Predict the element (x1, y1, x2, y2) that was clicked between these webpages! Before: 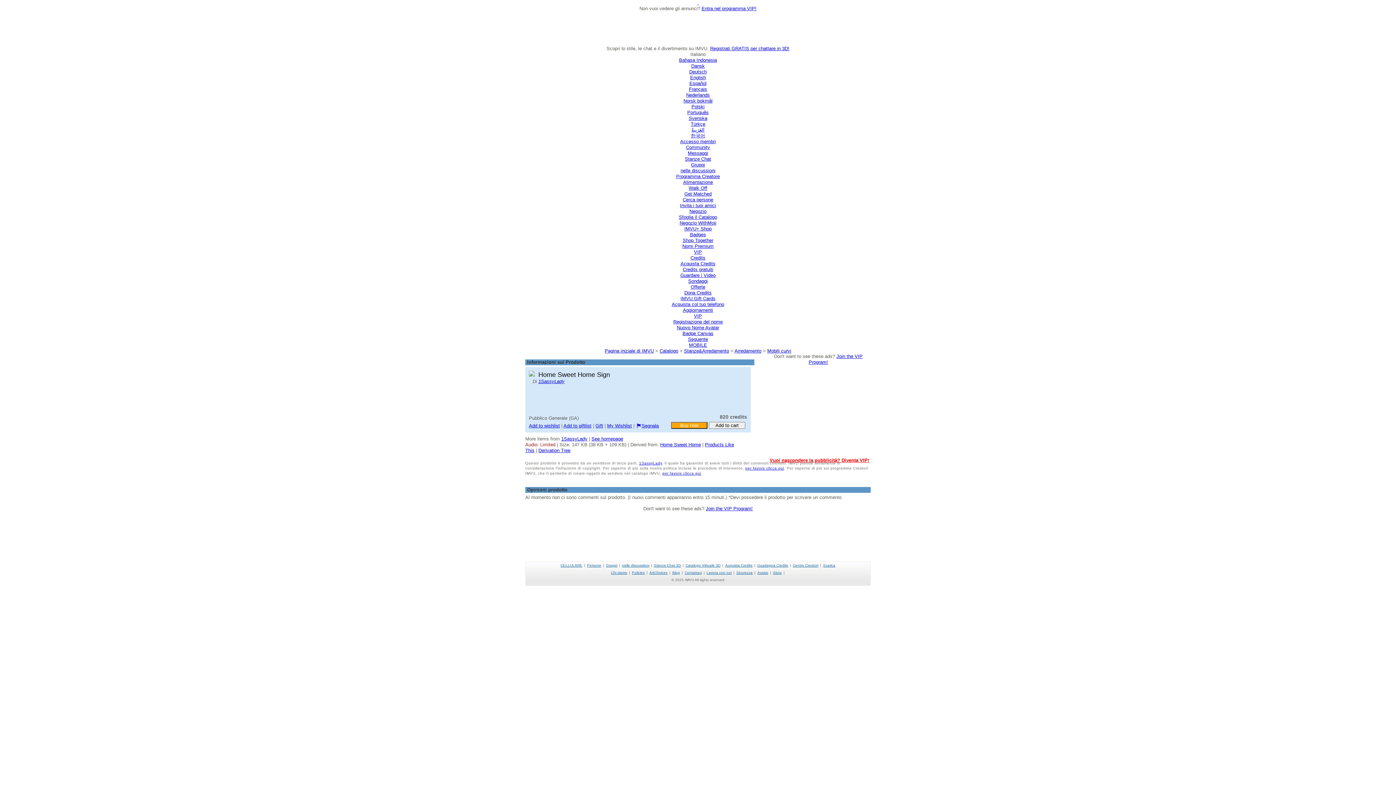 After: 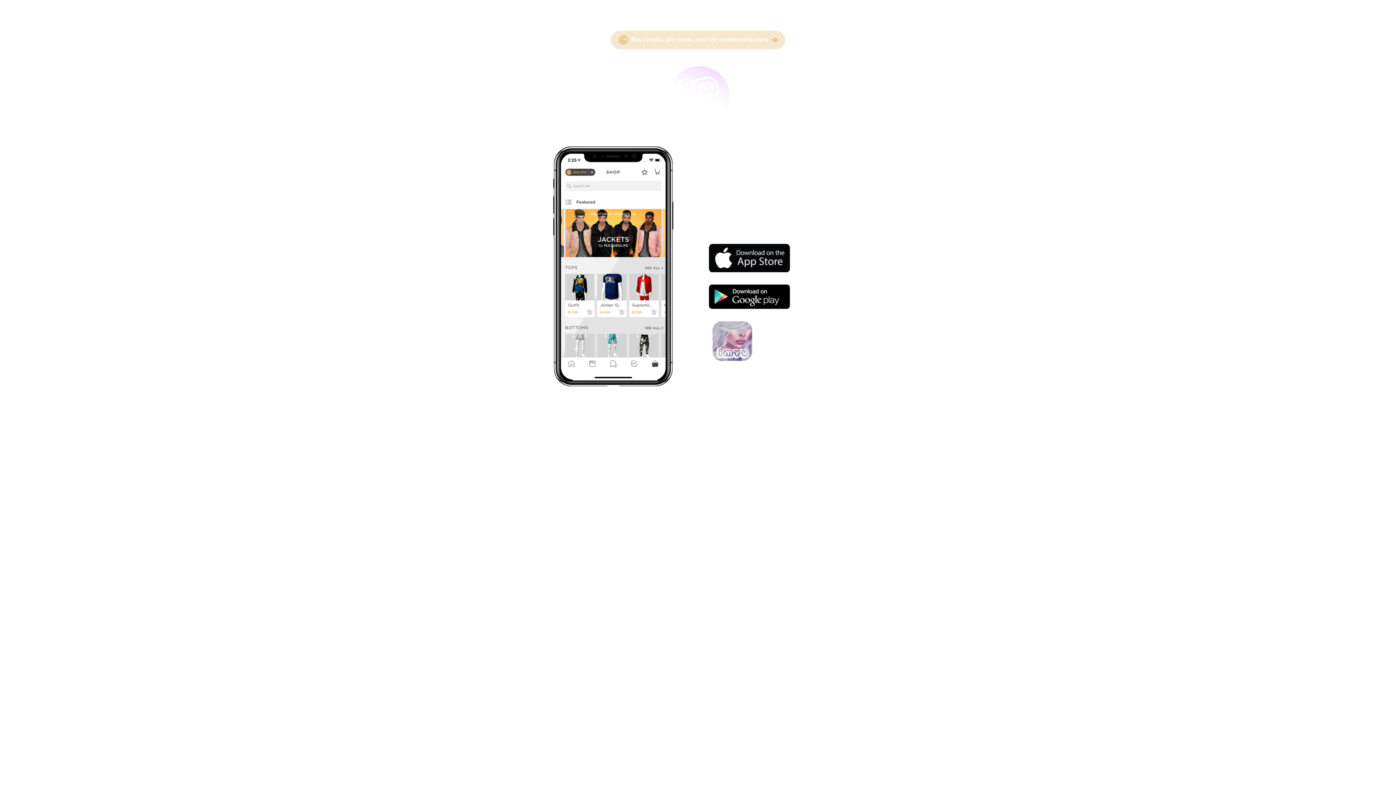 Action: label: CELLULARE bbox: (560, 563, 582, 567)